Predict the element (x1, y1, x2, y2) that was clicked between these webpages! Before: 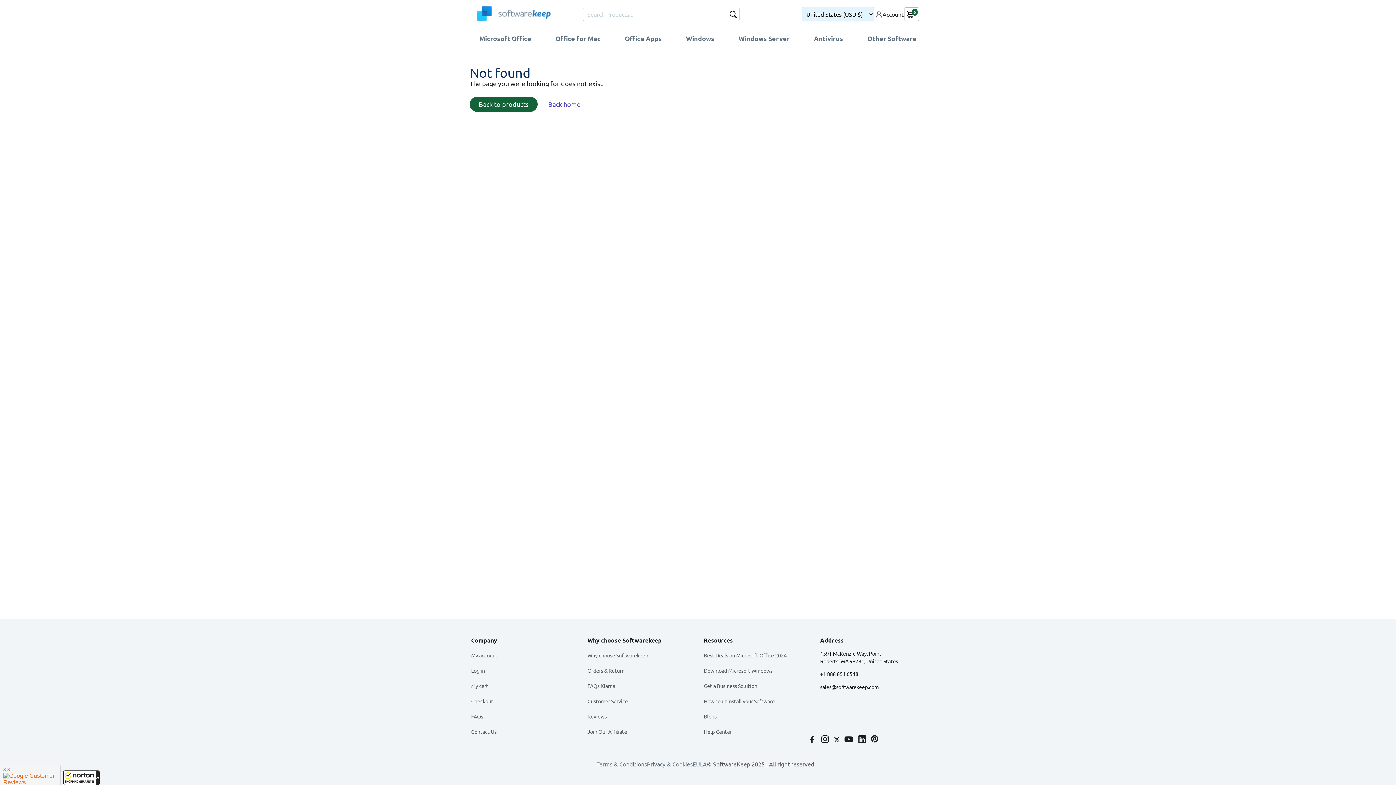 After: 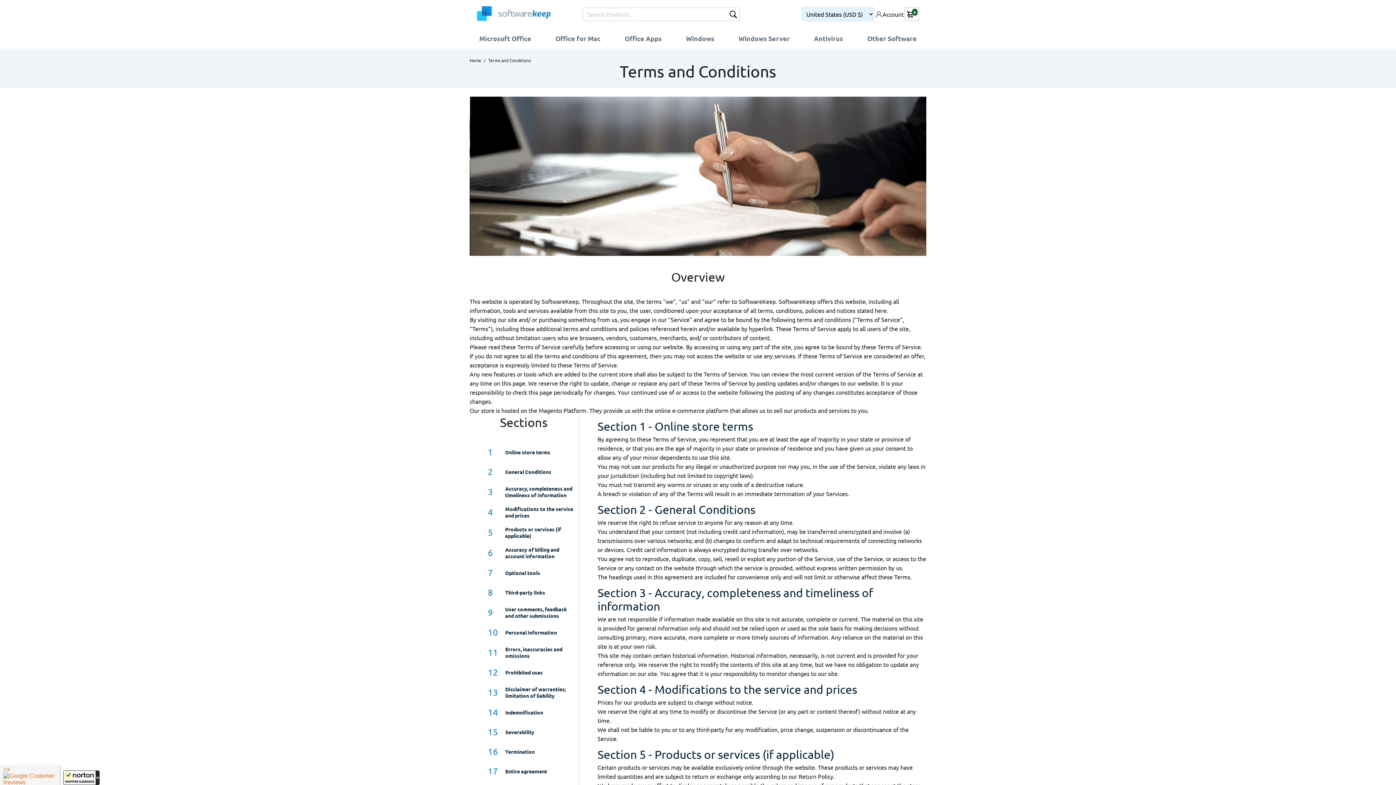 Action: bbox: (596, 760, 647, 768) label: Terms & Conditions